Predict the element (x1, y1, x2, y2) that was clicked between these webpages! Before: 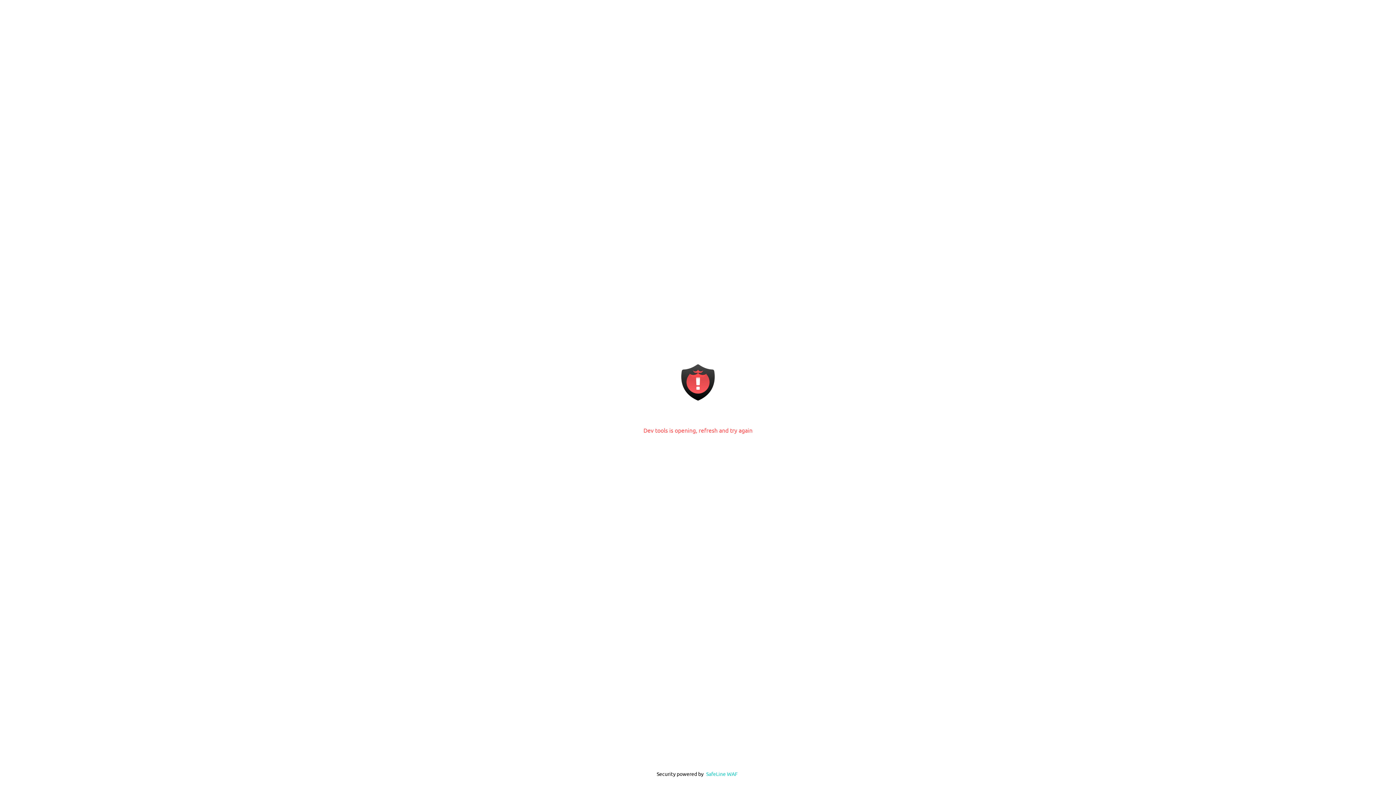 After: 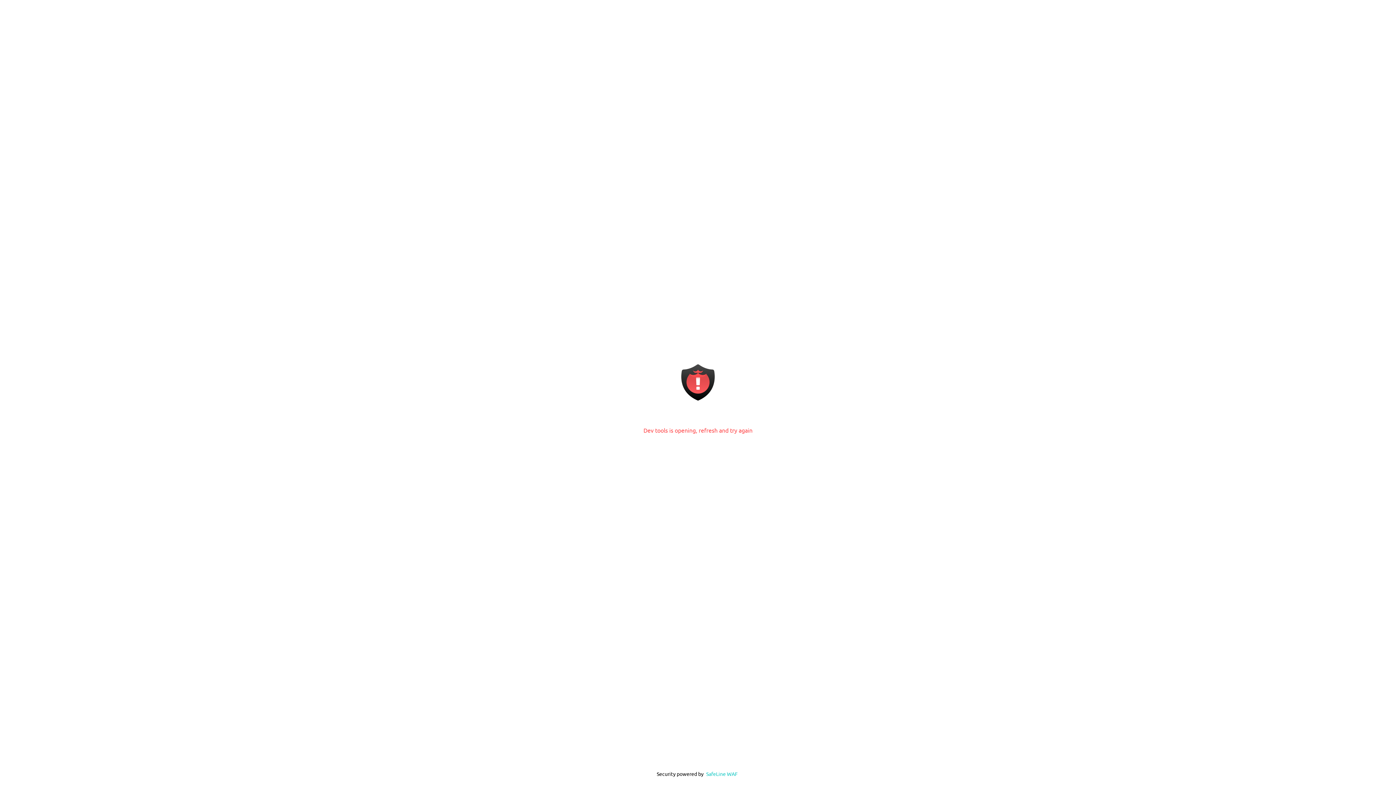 Action: label: SafeLine WAF bbox: (706, 770, 738, 777)